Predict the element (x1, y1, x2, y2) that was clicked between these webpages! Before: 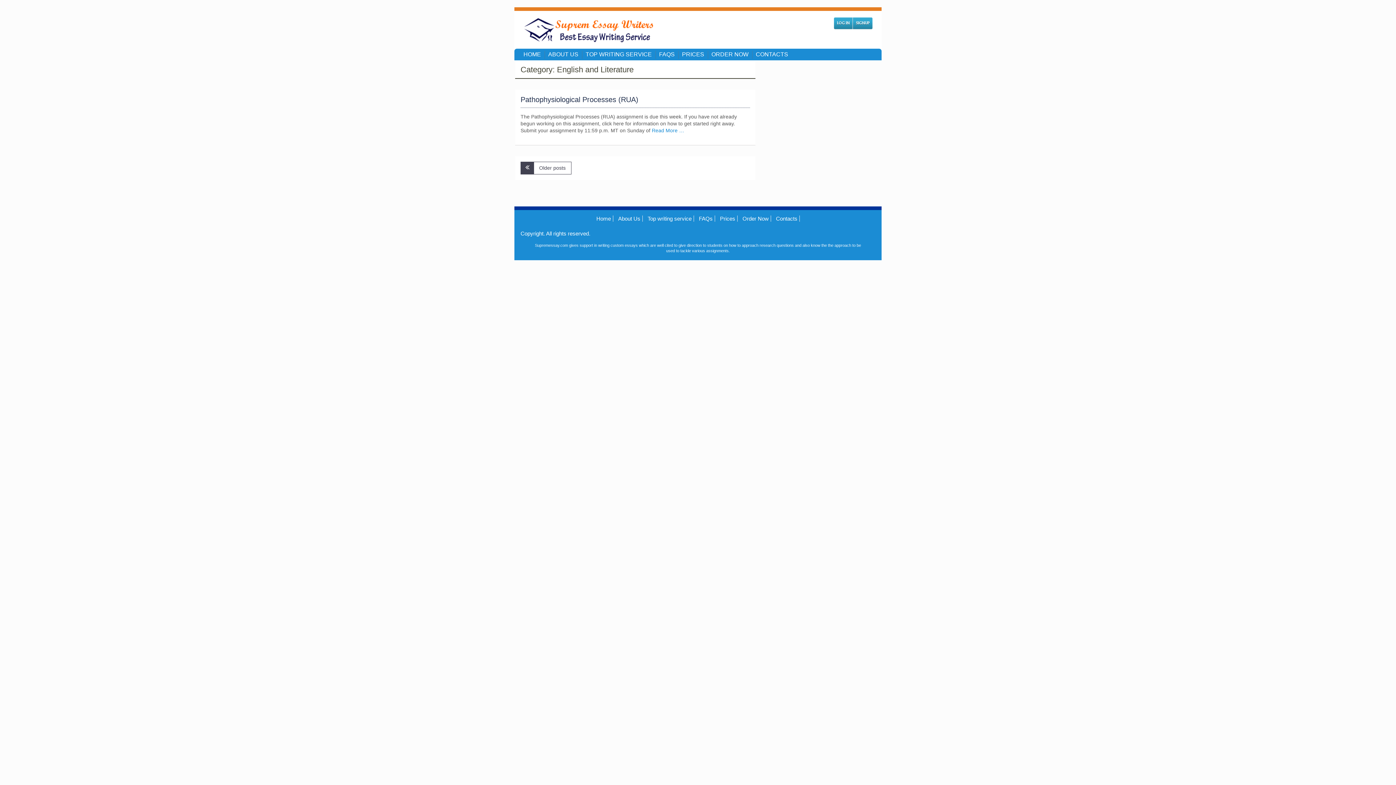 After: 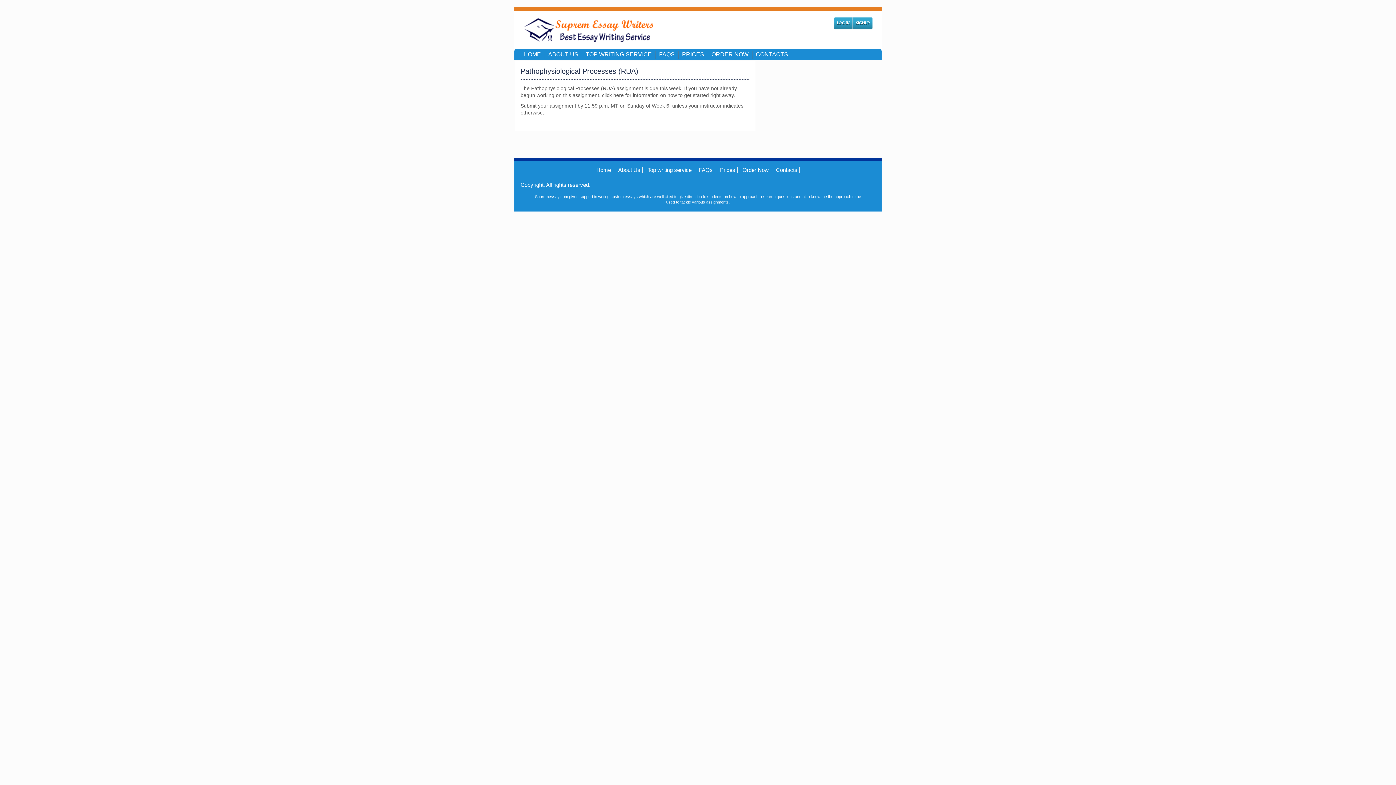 Action: bbox: (652, 127, 684, 134) label: Read More …